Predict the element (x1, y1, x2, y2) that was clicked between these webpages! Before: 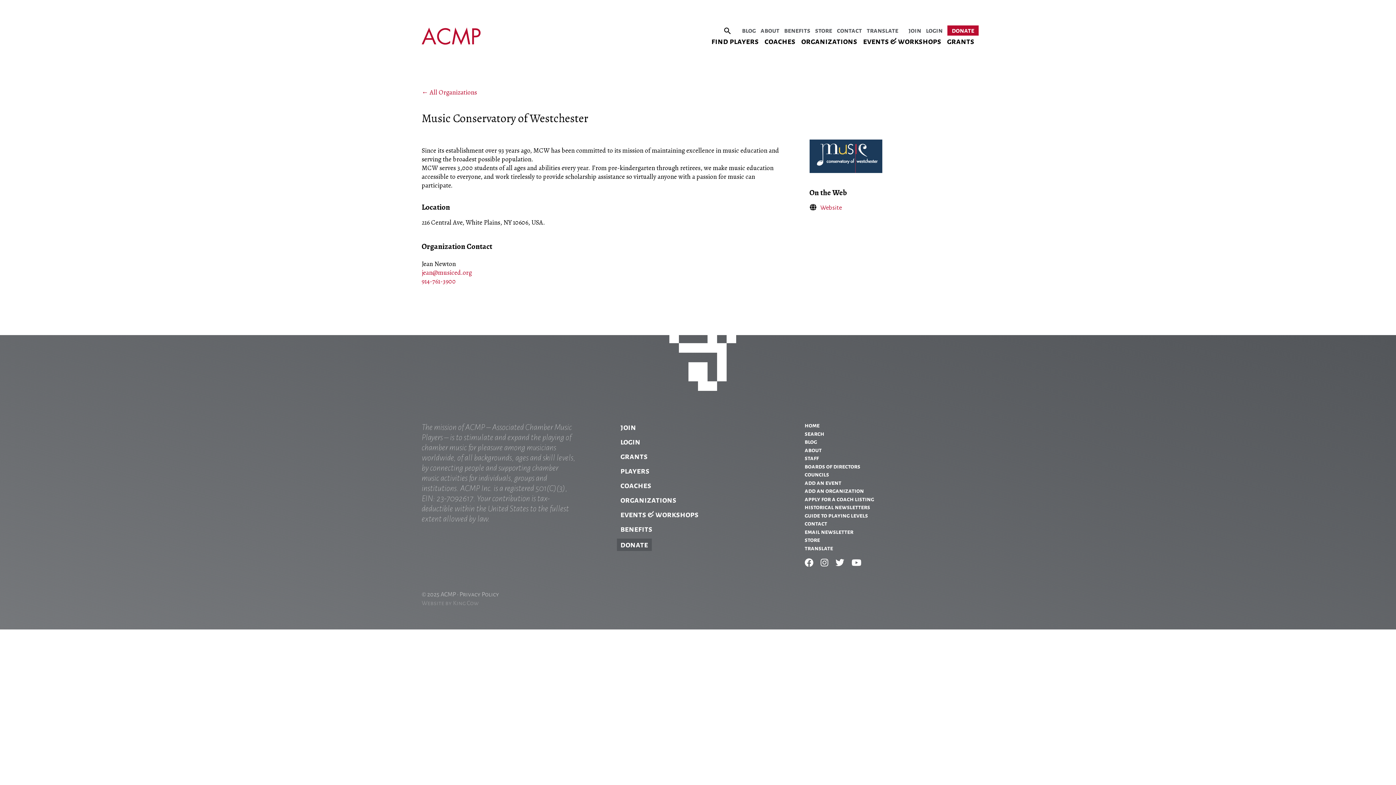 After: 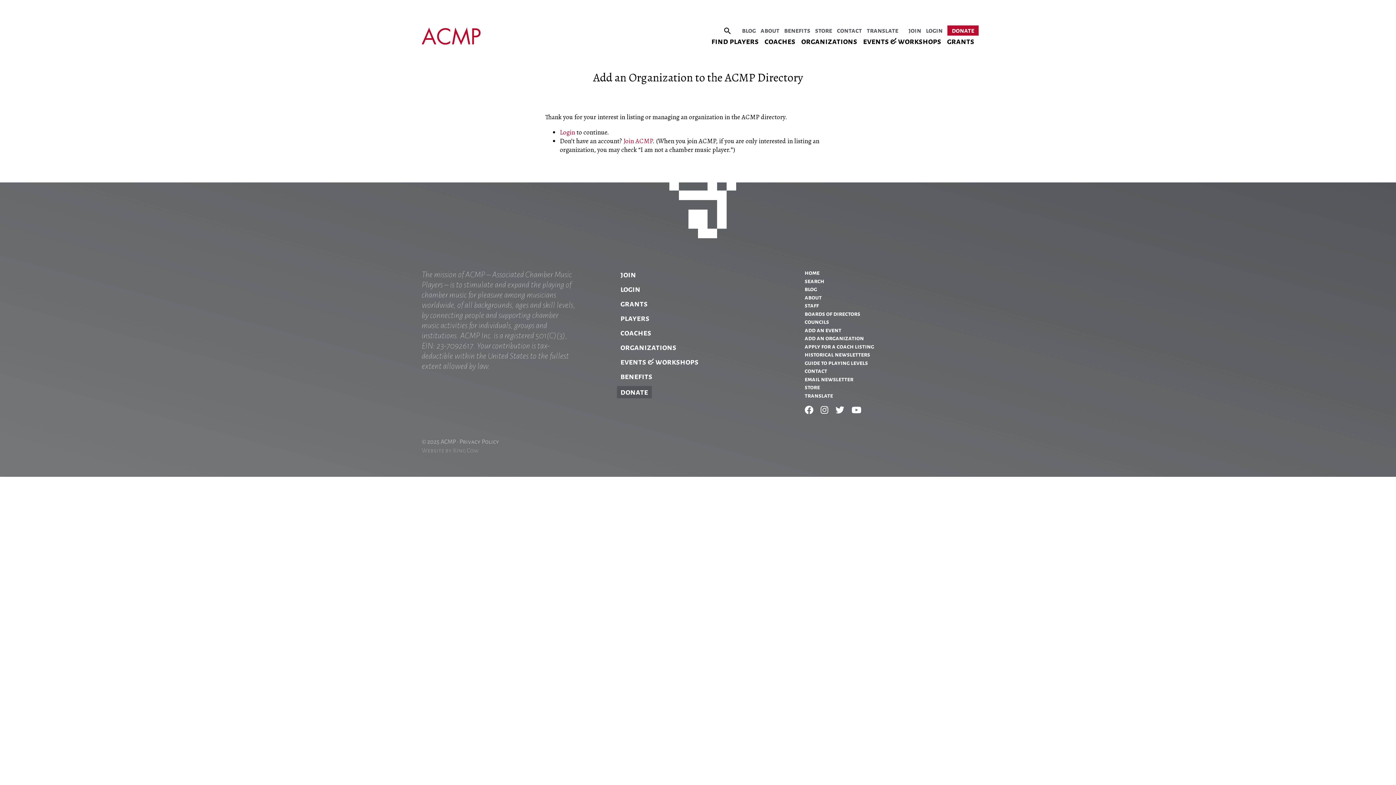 Action: label: add an organization bbox: (804, 488, 974, 494)